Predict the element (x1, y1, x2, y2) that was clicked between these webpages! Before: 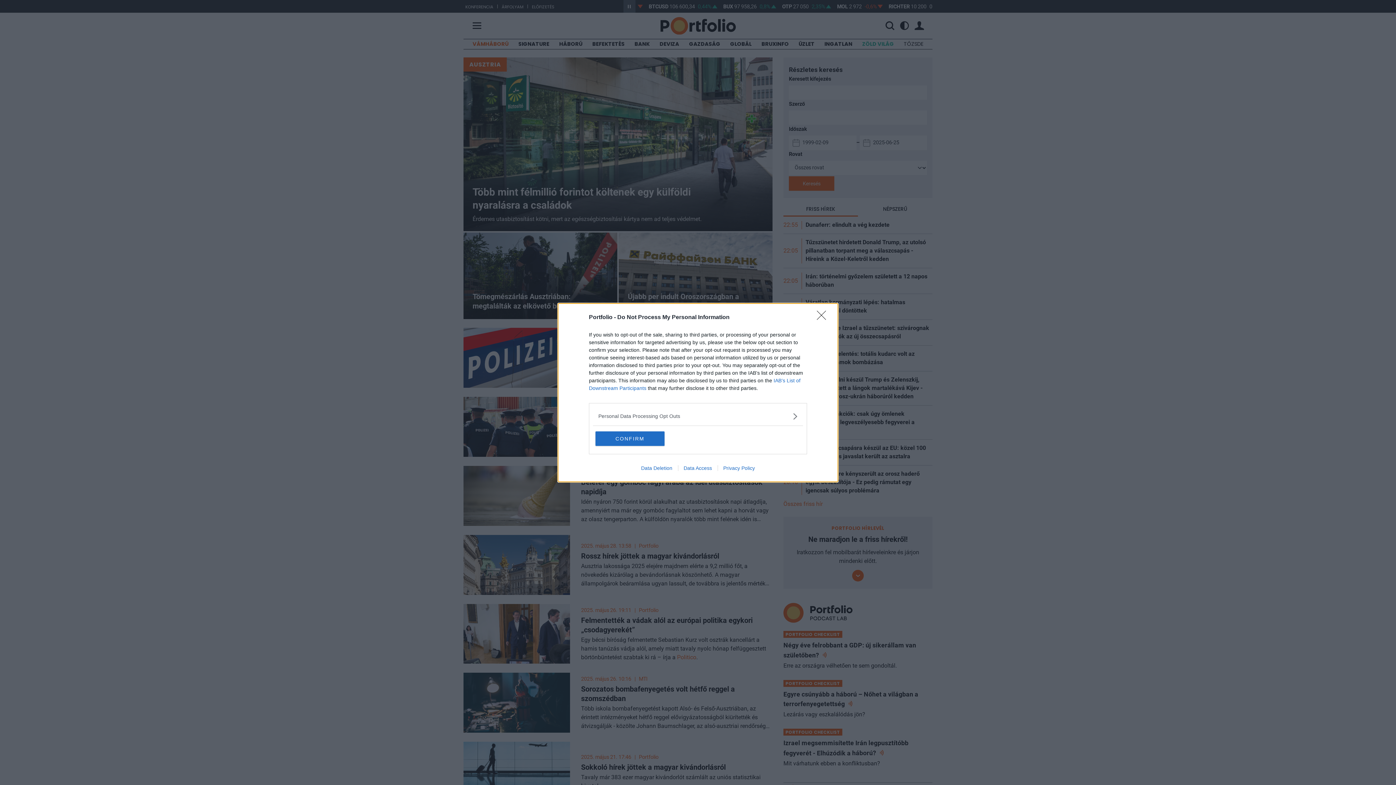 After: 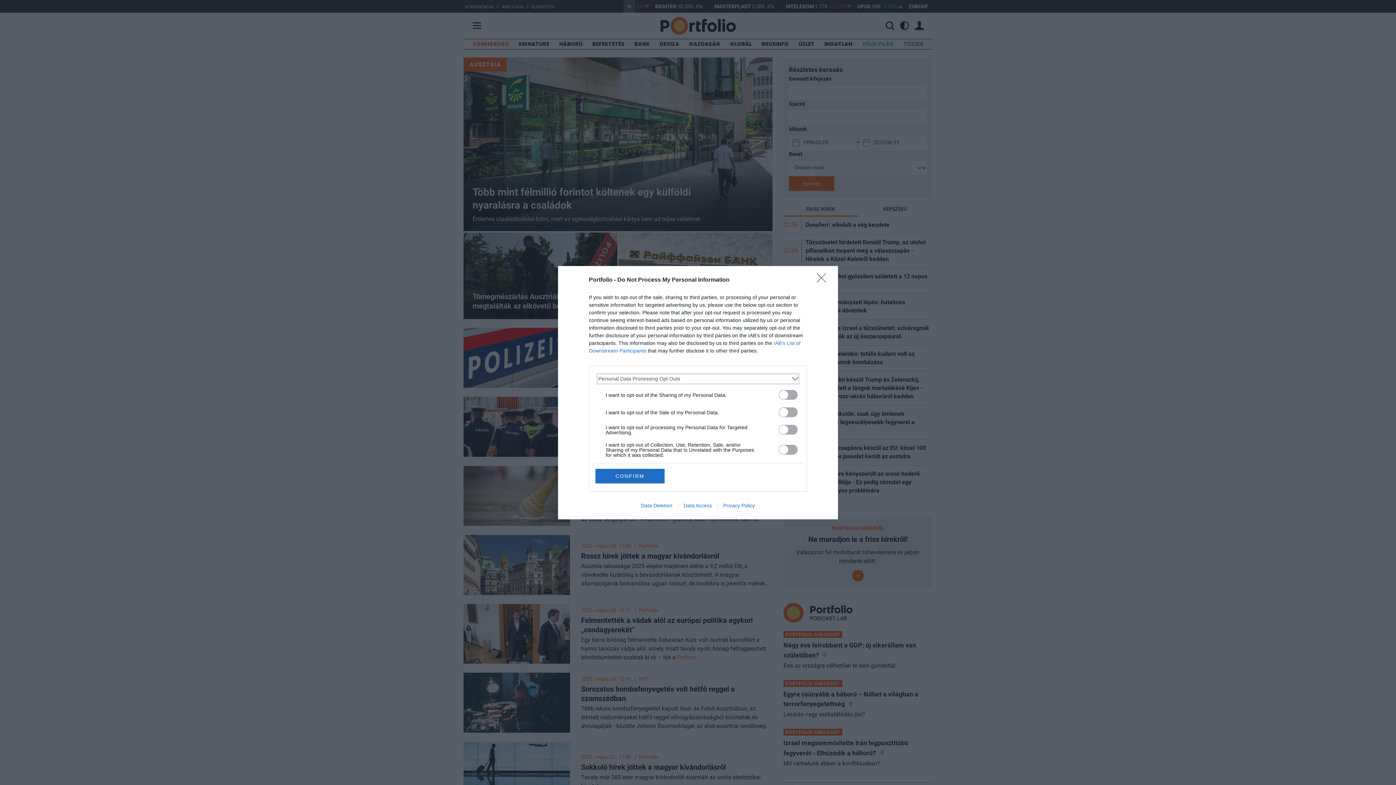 Action: label: Opt-Outs bbox: (598, 412, 797, 420)